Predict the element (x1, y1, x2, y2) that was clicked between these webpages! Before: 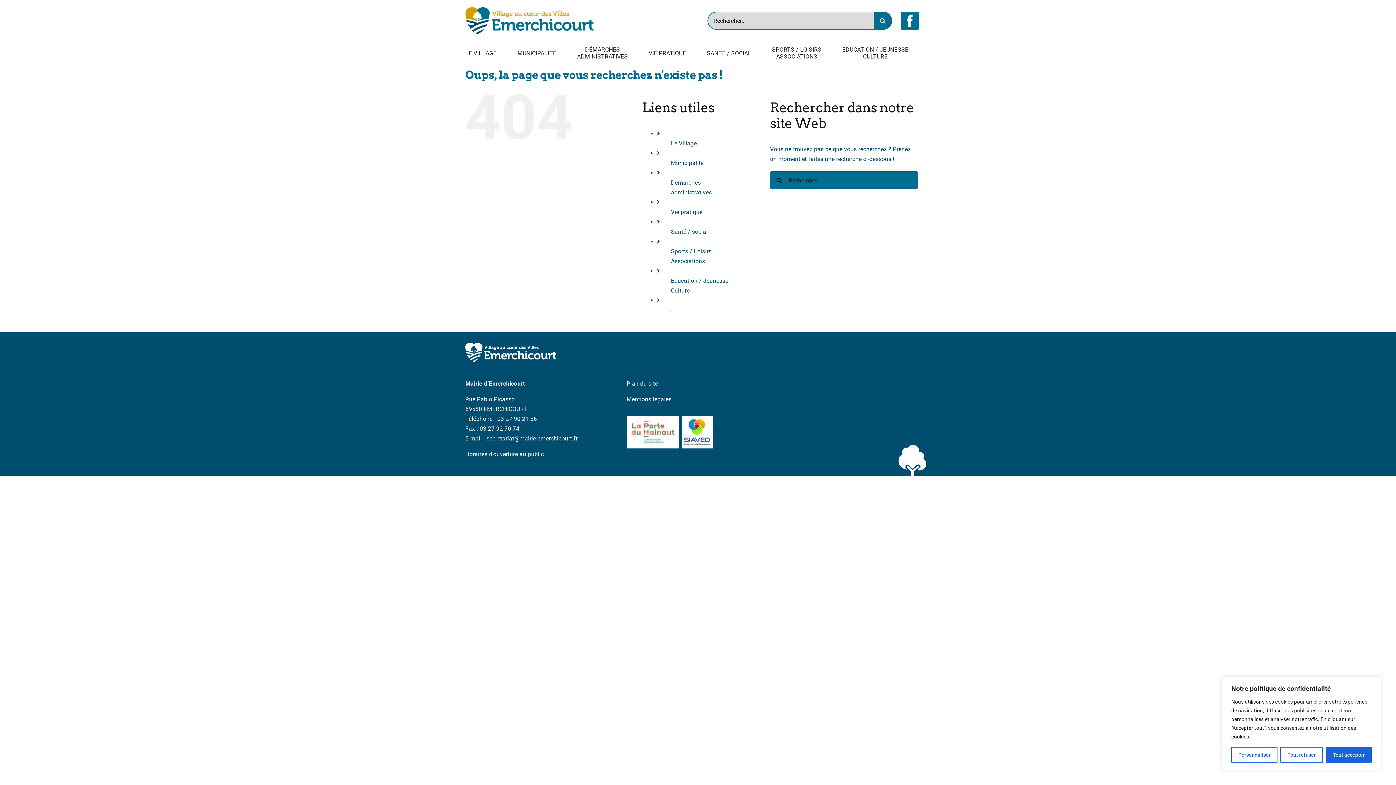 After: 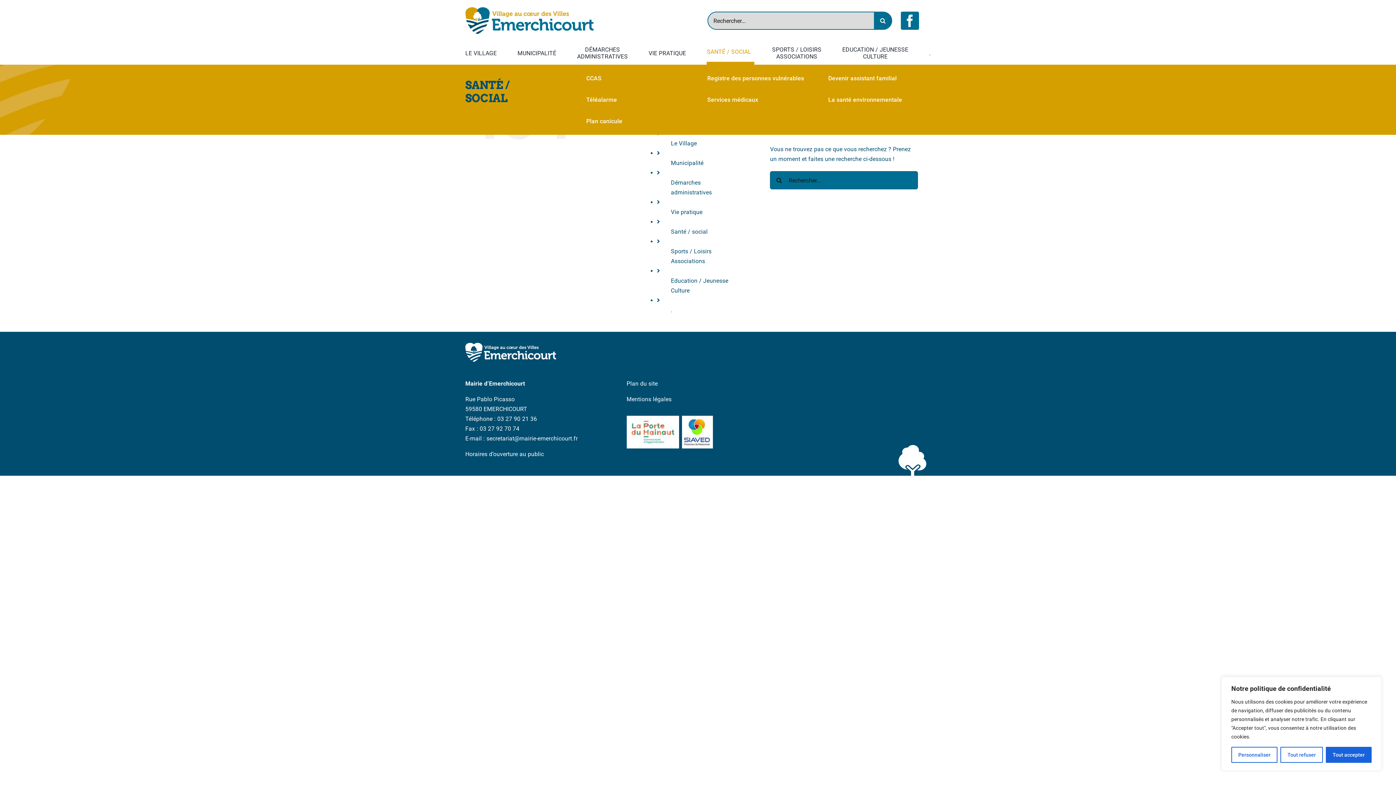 Action: bbox: (707, 41, 751, 64) label: SANTÉ / SOCIAL